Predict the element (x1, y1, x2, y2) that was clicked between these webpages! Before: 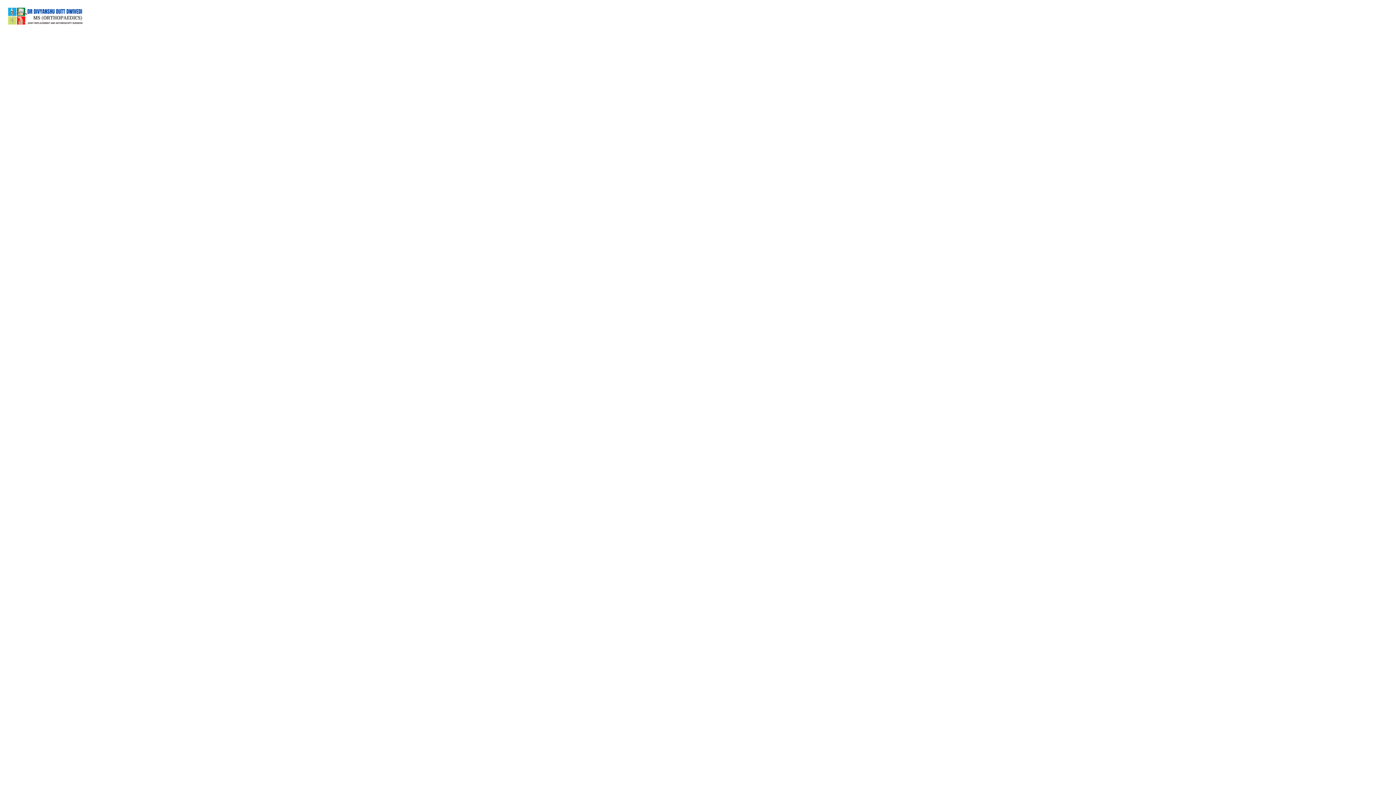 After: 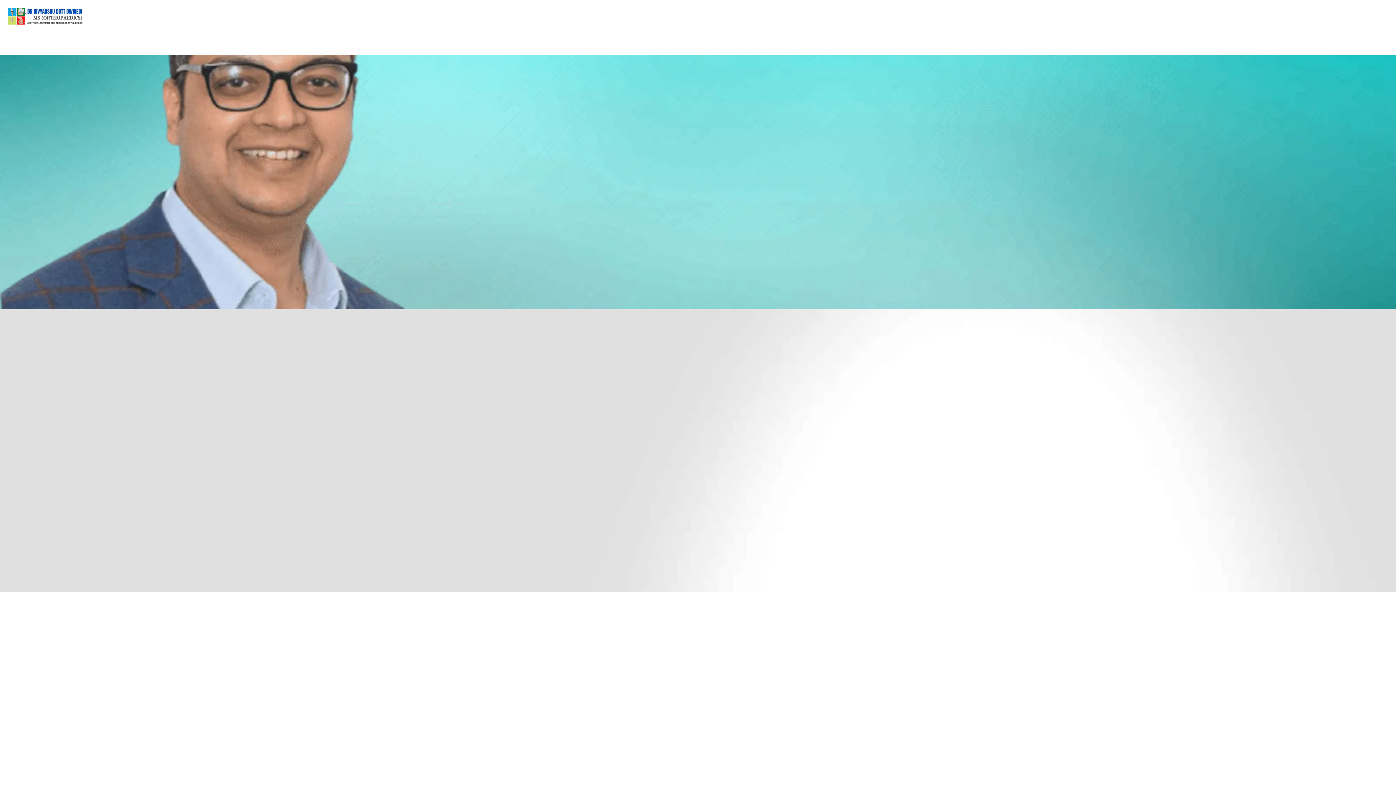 Action: bbox: (7, 6, 83, 26)